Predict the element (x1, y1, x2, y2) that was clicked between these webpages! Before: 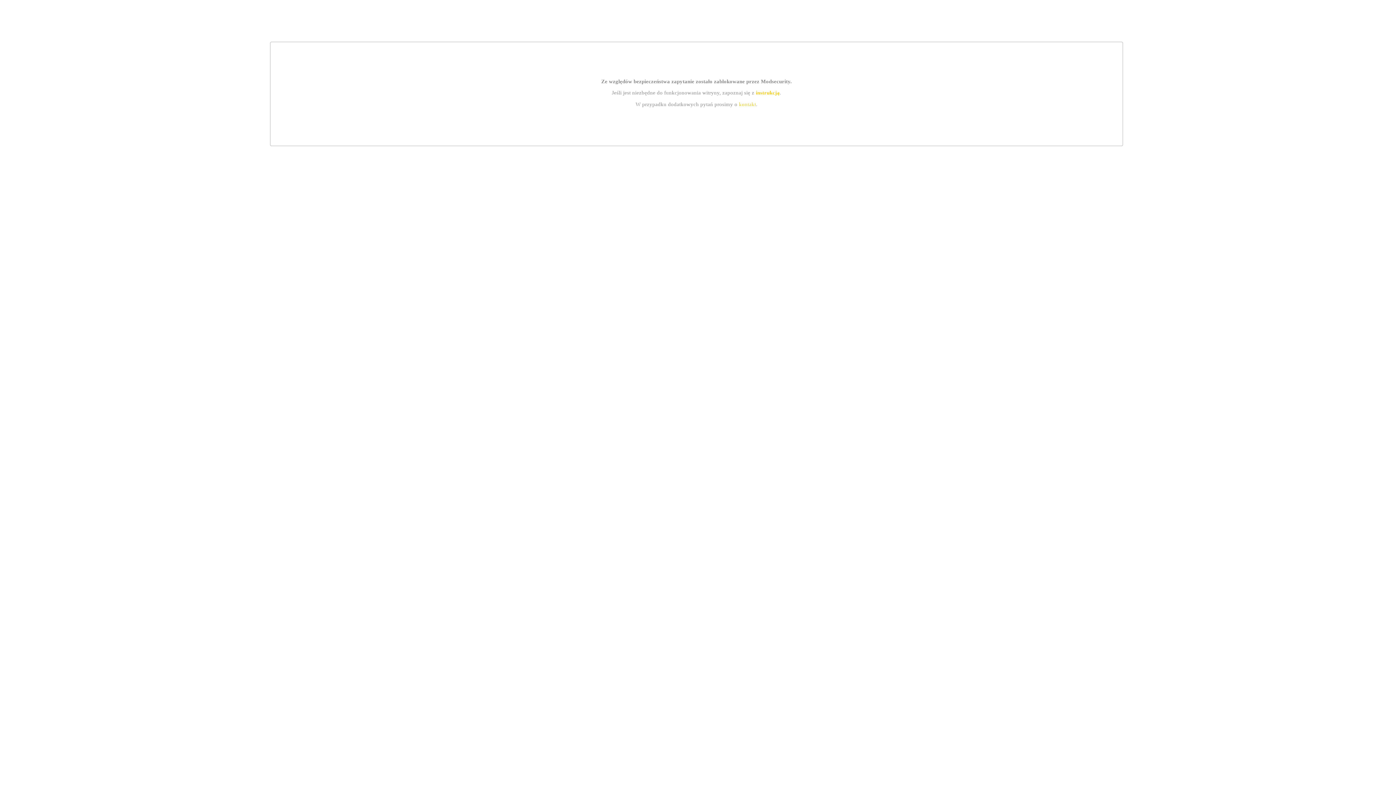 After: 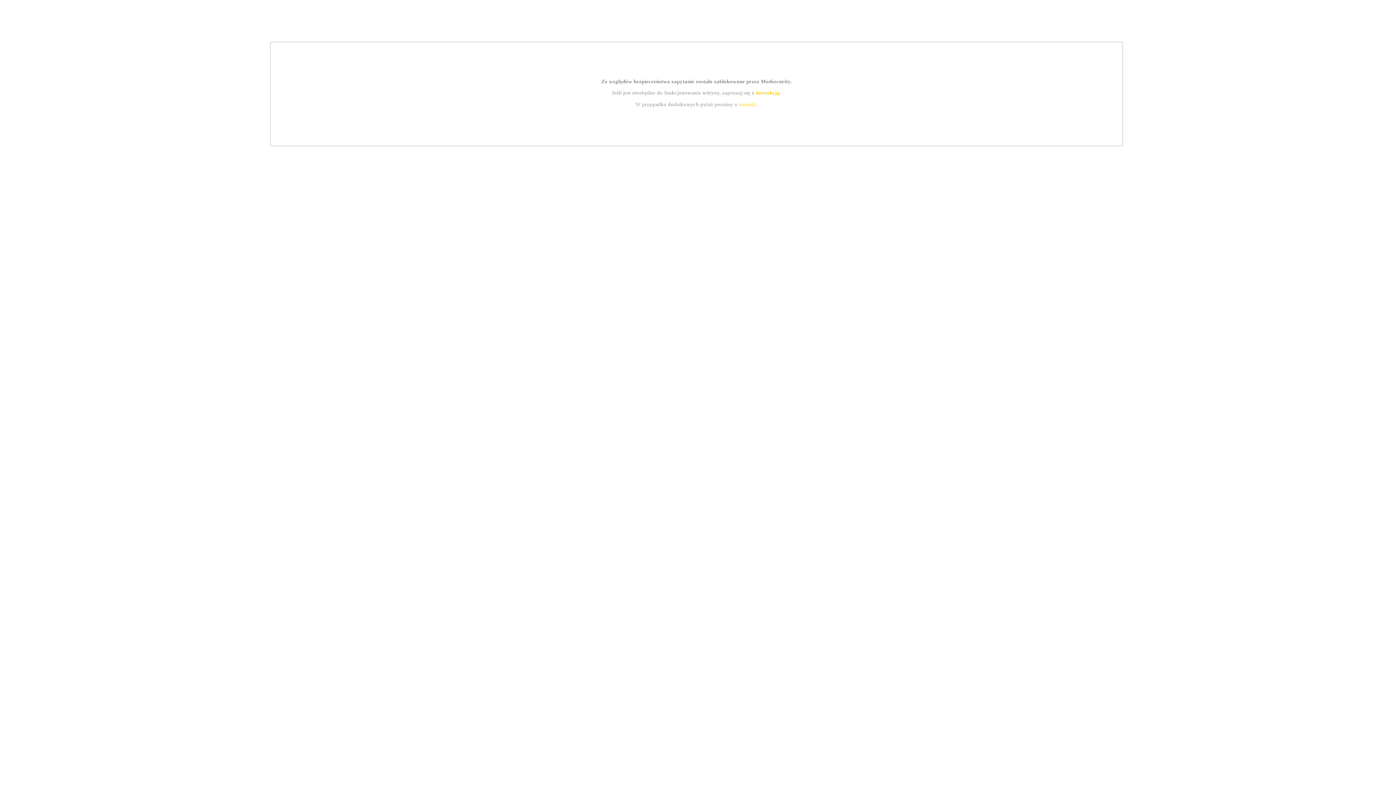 Action: bbox: (739, 101, 756, 107) label: kontakt